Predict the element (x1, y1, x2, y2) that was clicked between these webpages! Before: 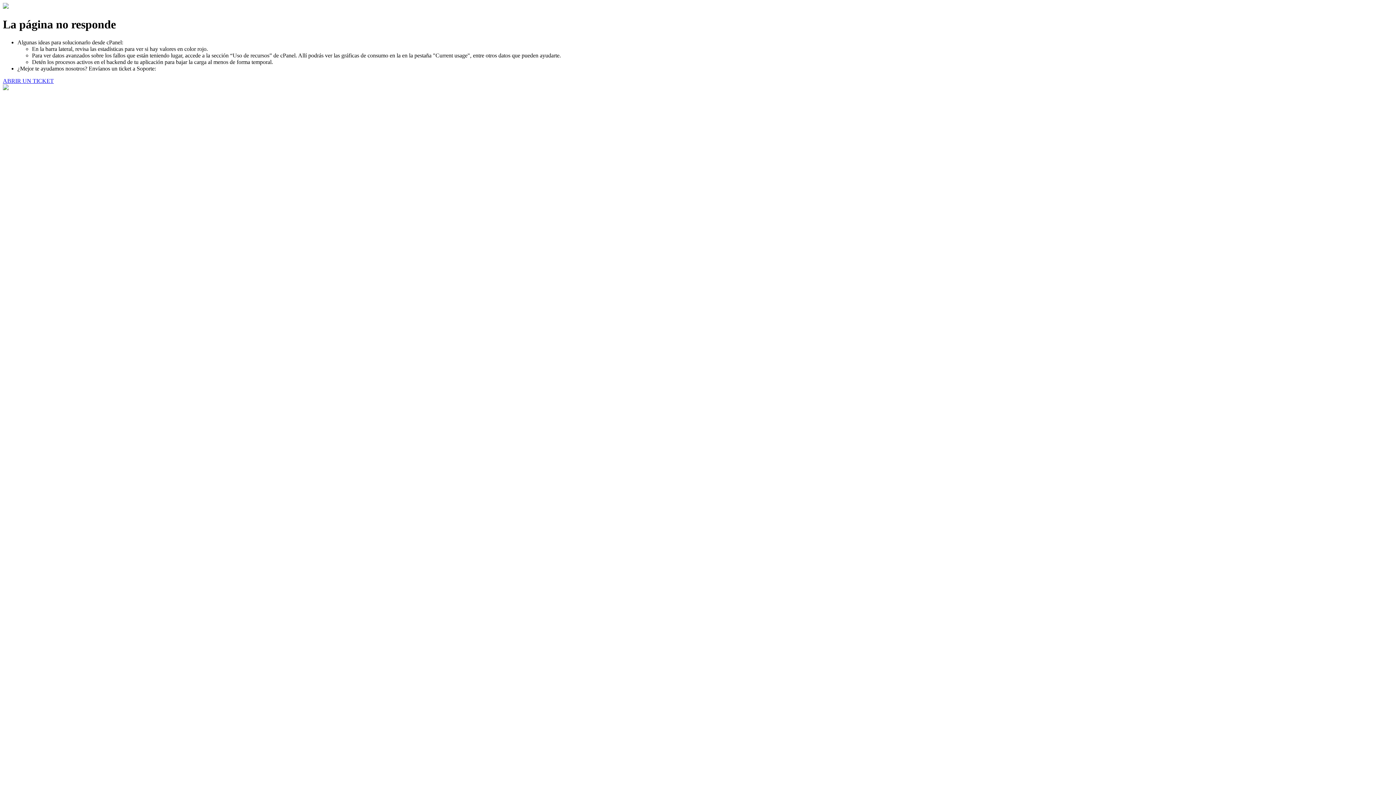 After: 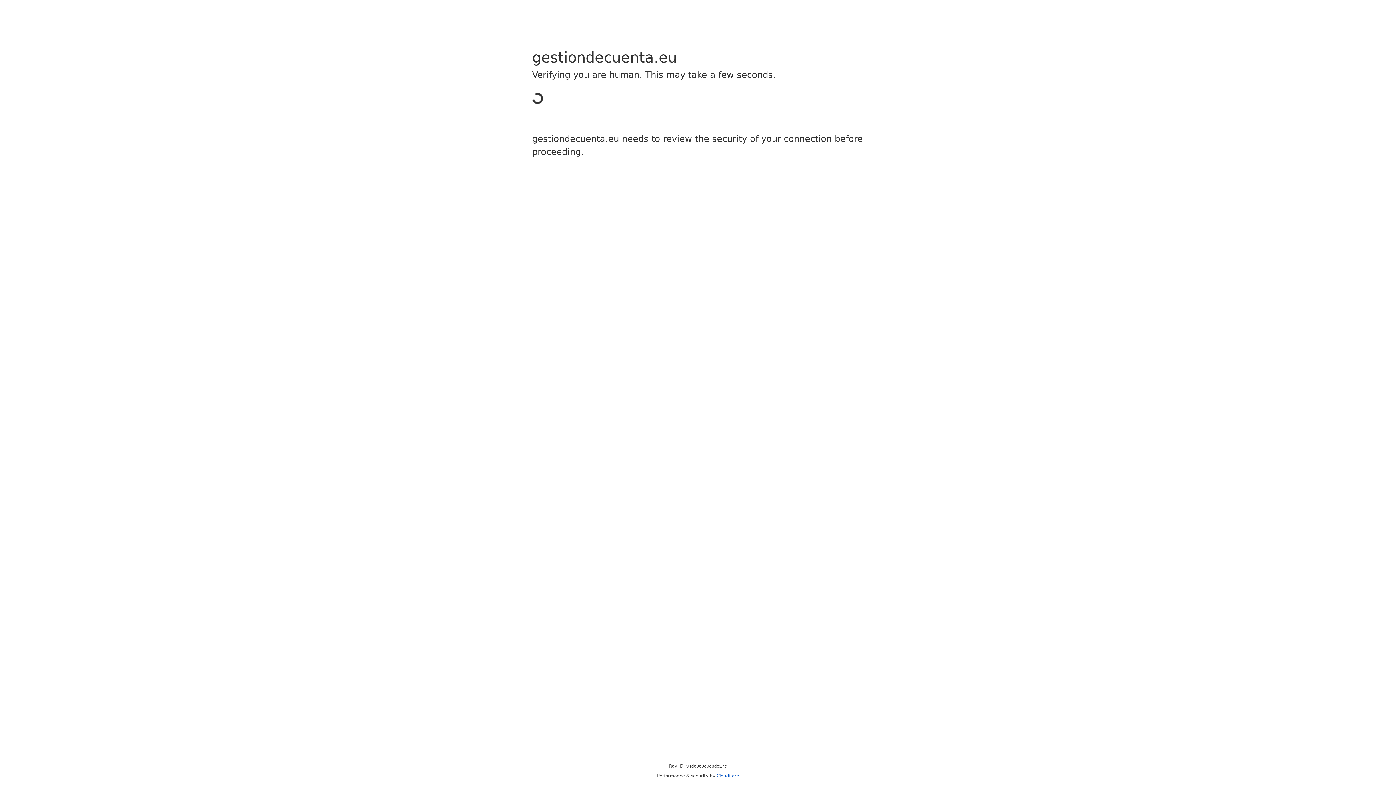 Action: label: ABRIR UN TICKET bbox: (2, 77, 53, 83)